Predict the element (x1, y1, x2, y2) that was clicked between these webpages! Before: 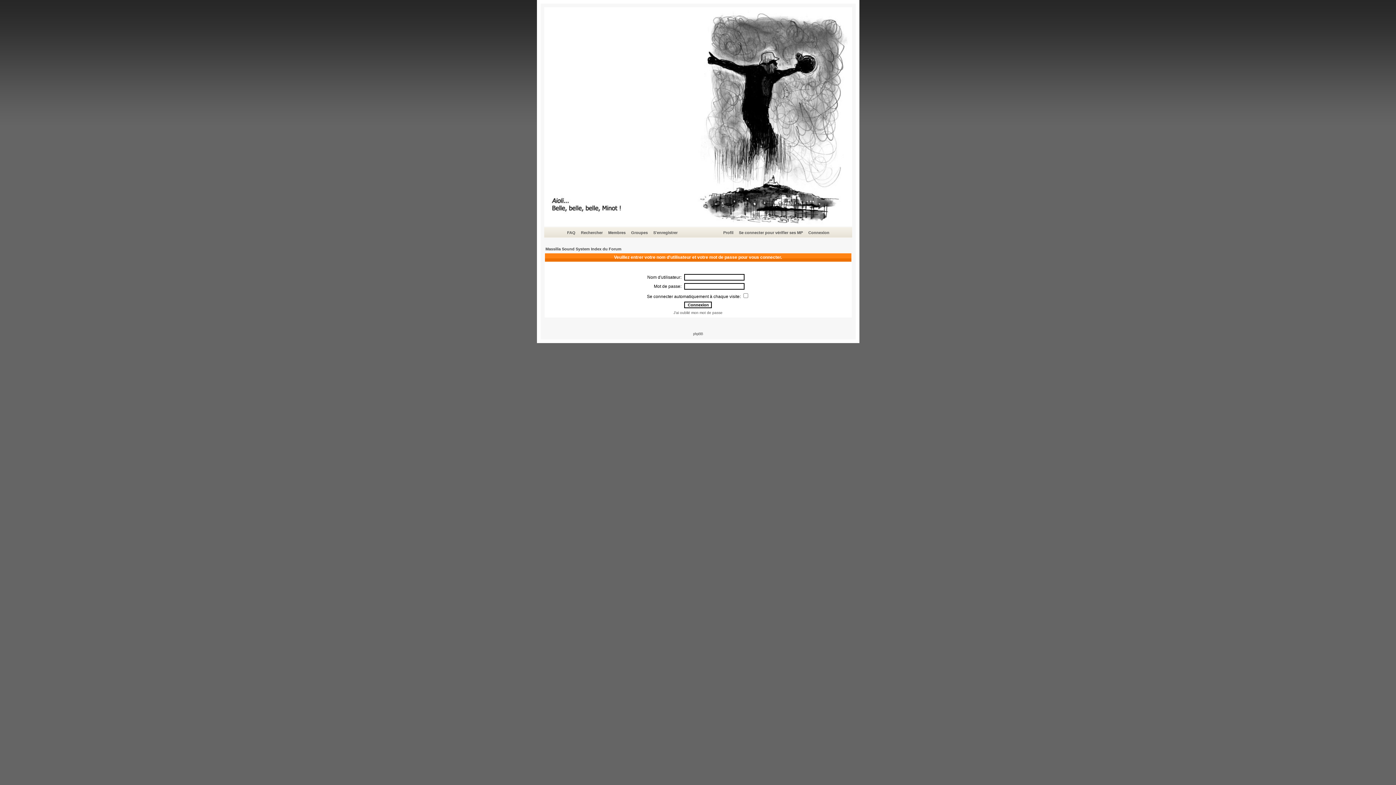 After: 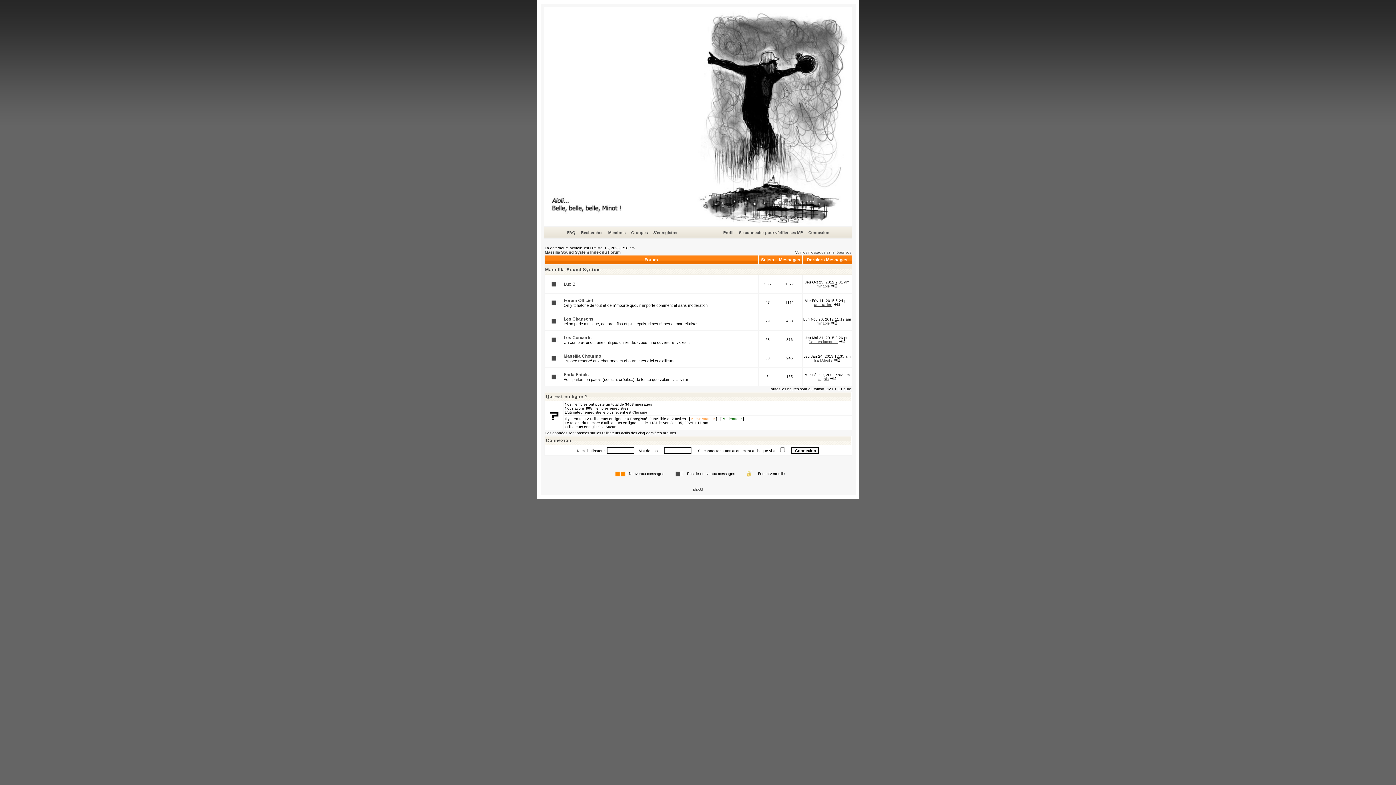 Action: label: Massilia Sound System Index du Forum bbox: (545, 246, 621, 251)